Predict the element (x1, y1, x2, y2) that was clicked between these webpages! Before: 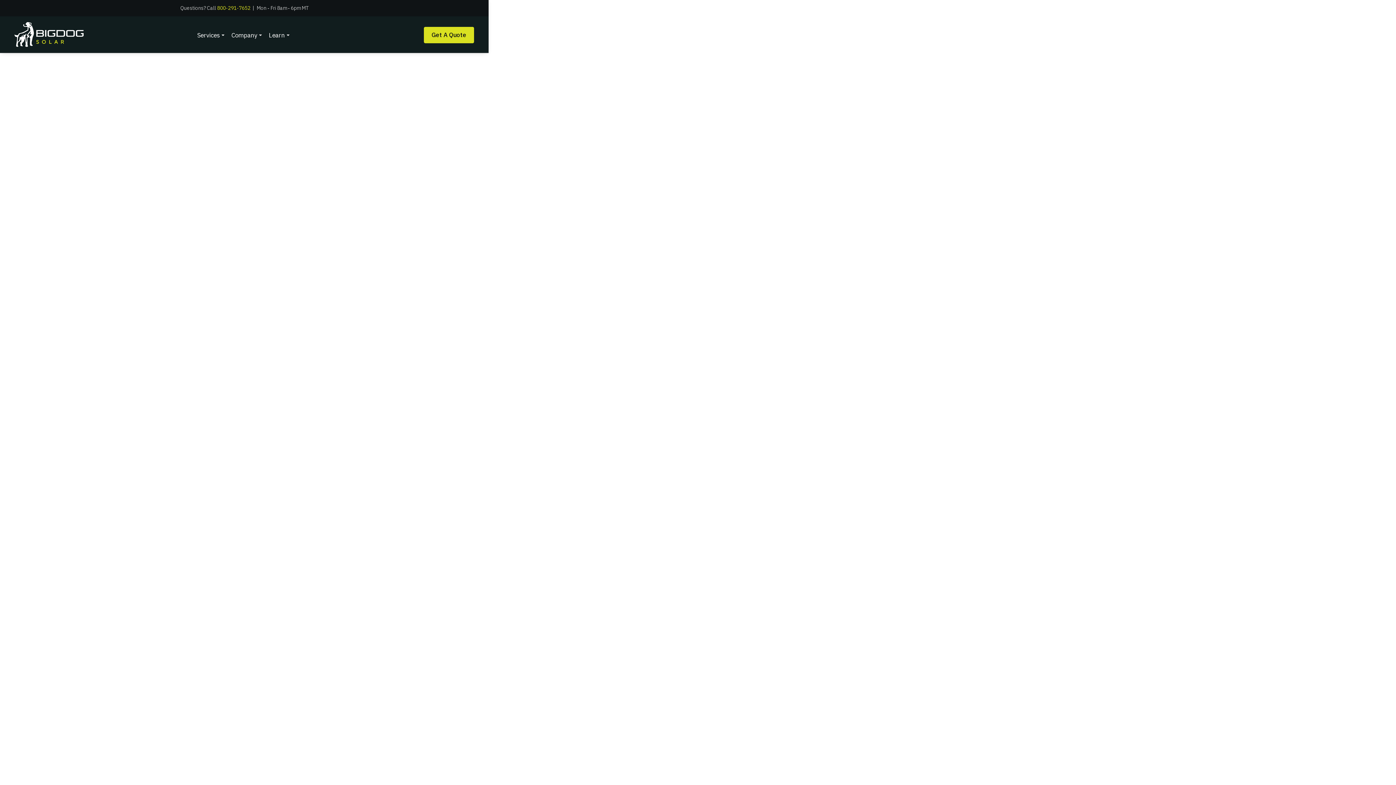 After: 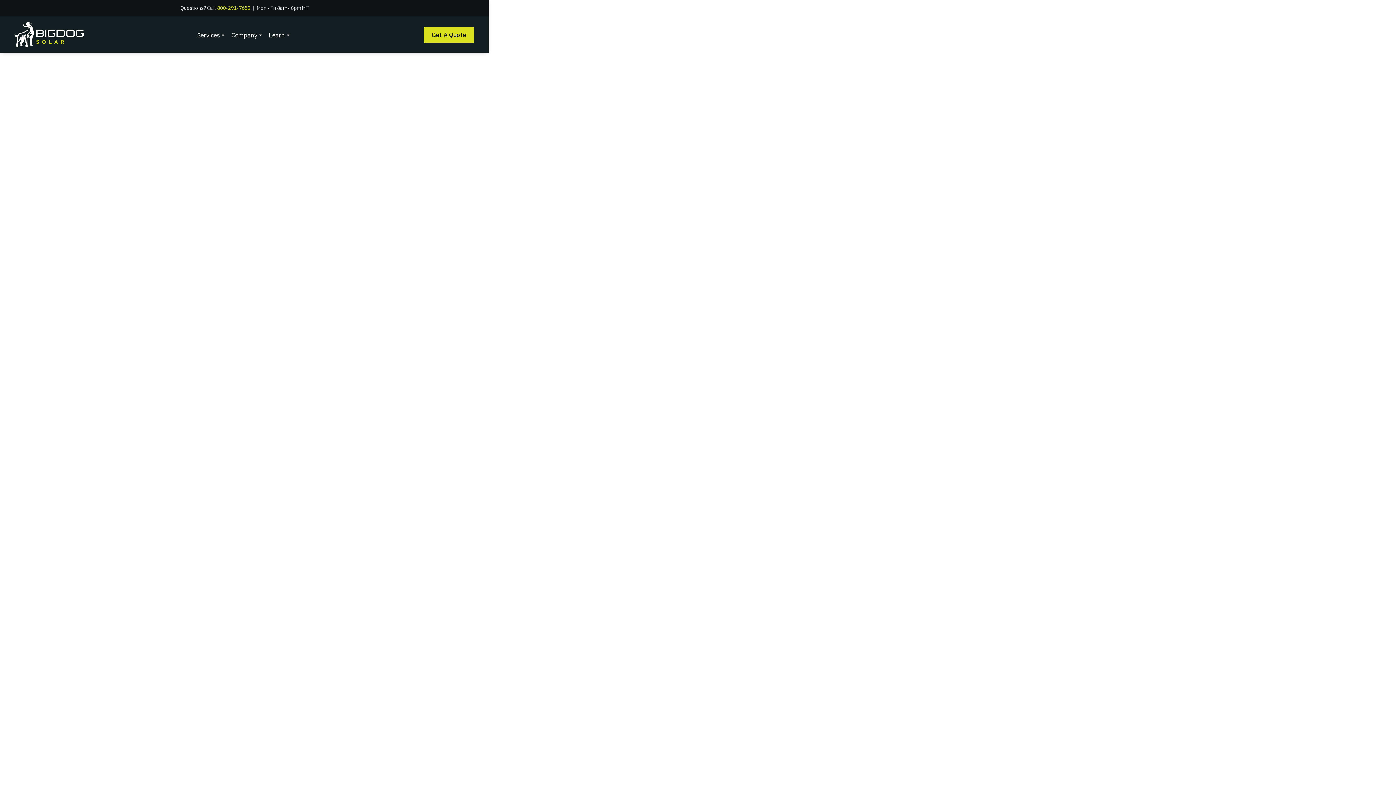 Action: bbox: (485, 230, 554, 242) label: 800-291-7652